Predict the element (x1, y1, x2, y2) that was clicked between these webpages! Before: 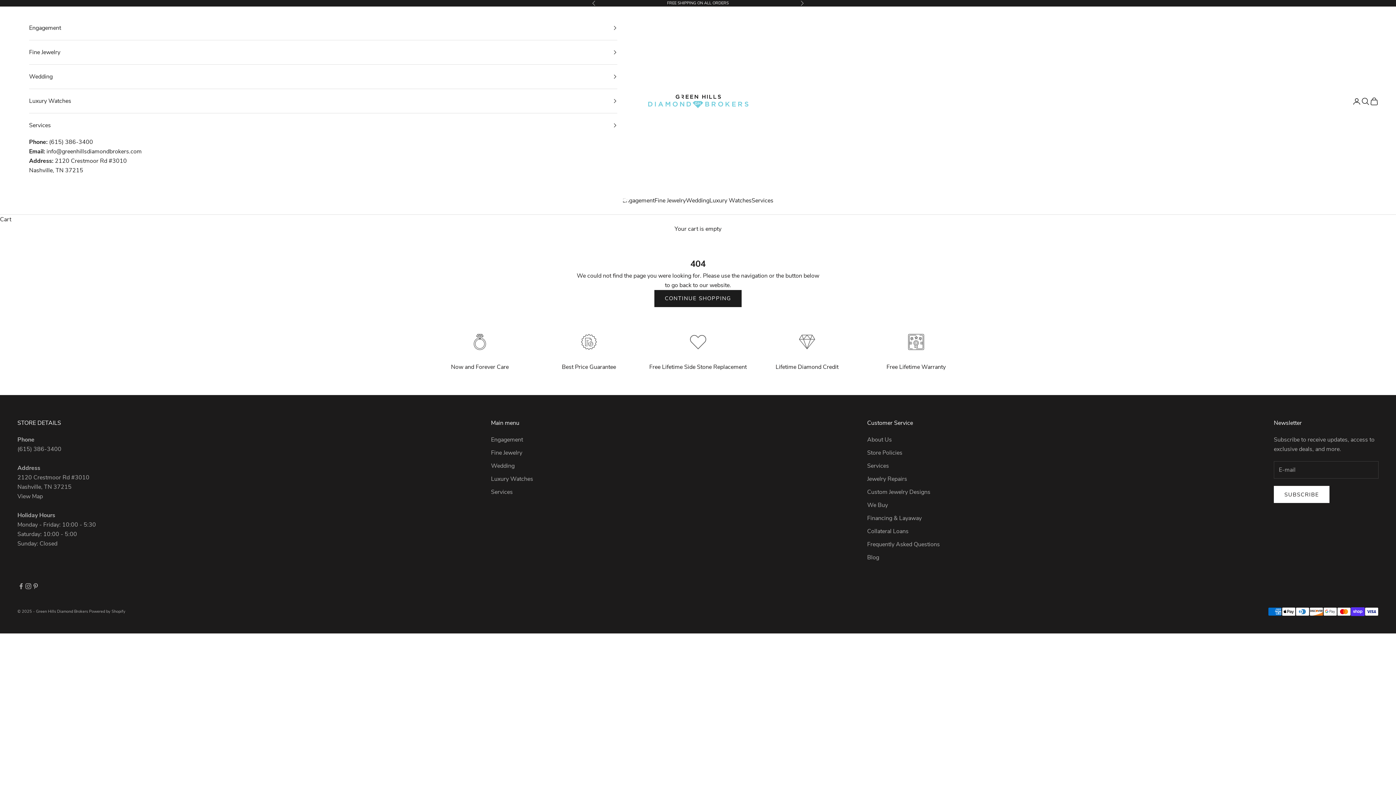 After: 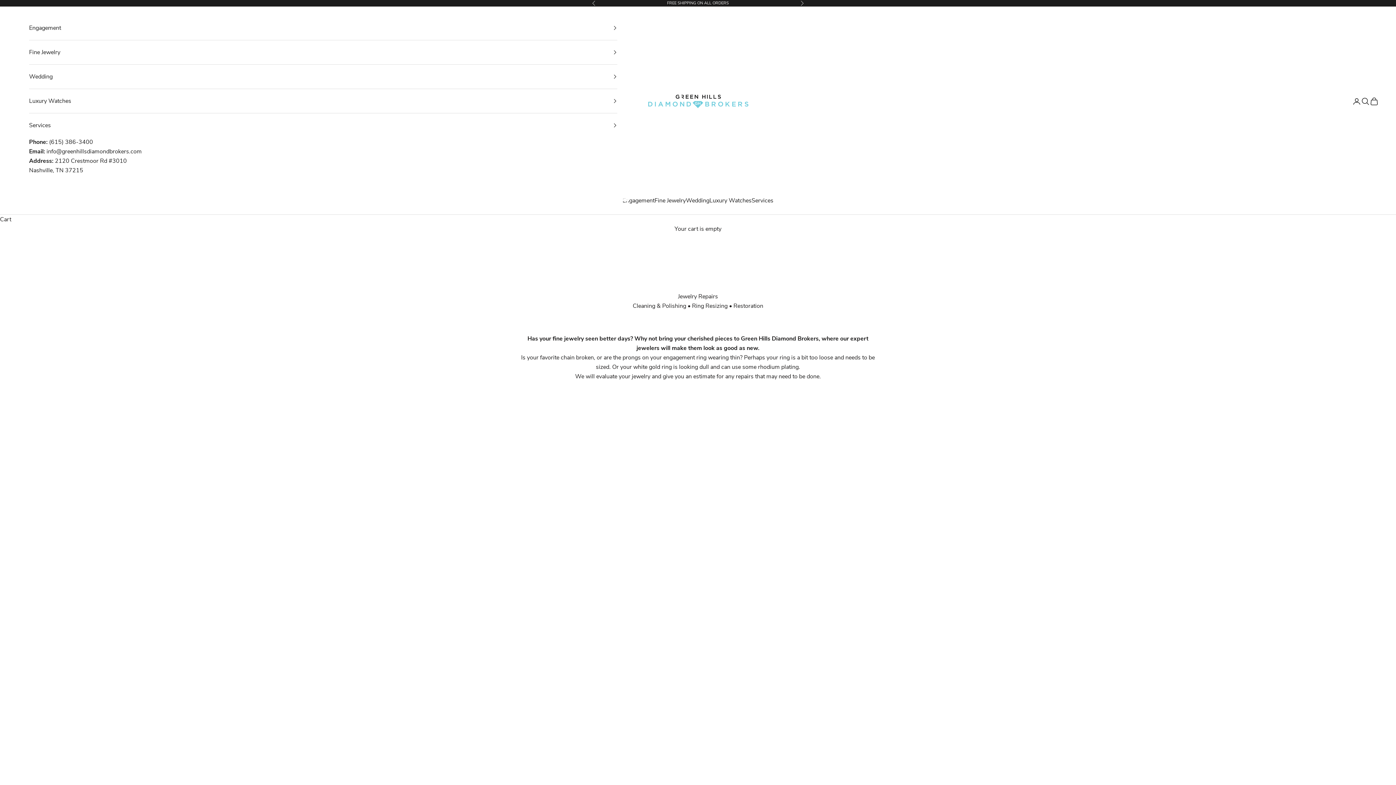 Action: bbox: (867, 475, 907, 483) label: Jewelry Repairs